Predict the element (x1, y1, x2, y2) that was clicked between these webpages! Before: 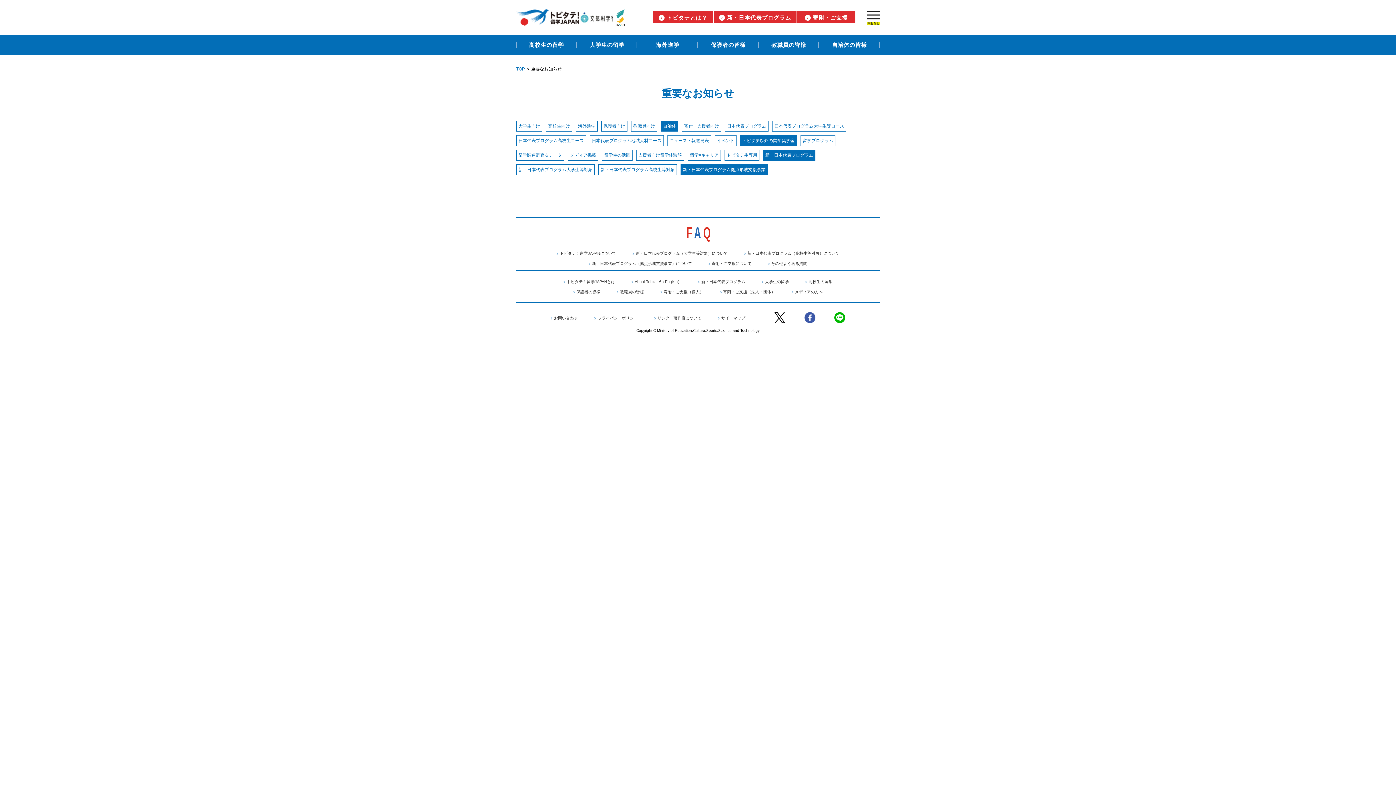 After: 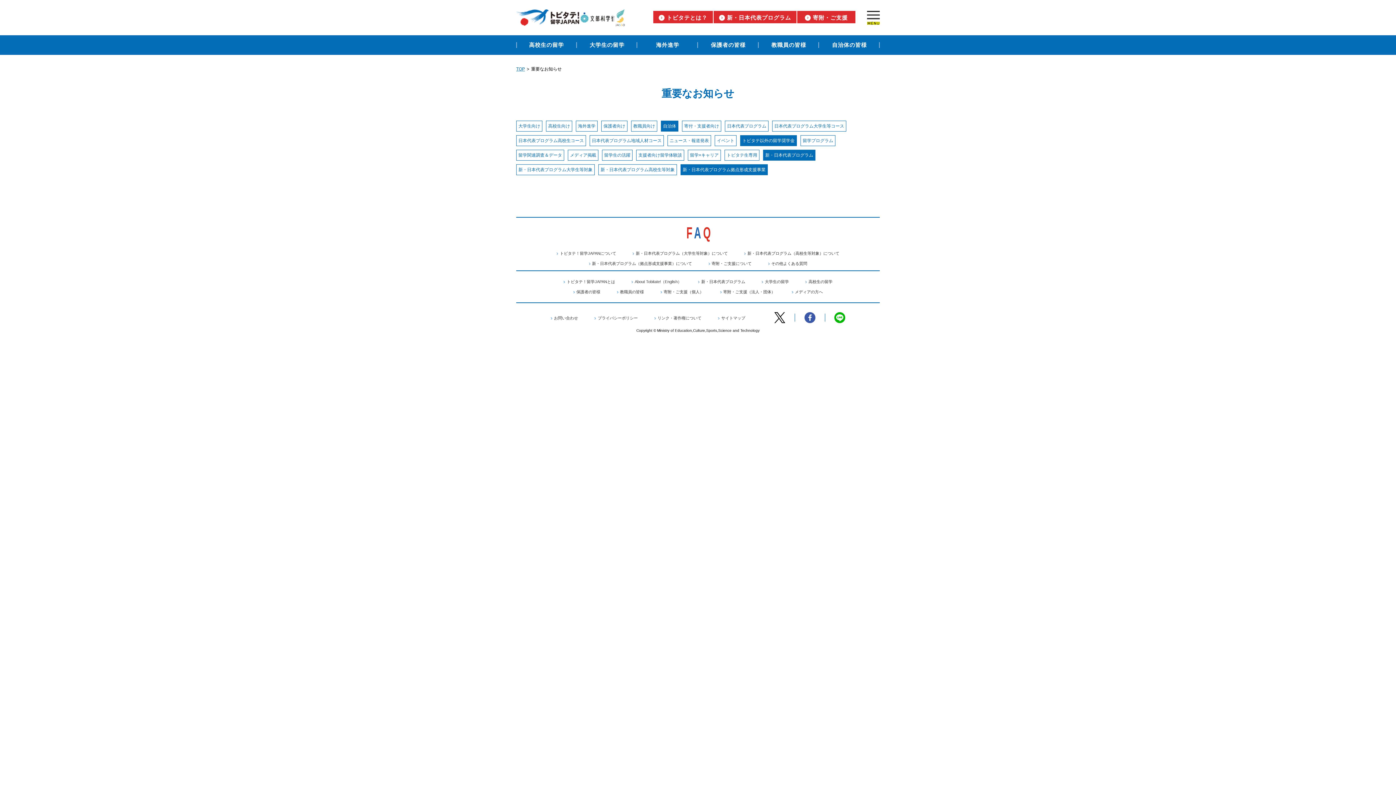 Action: bbox: (613, 25, 627, 31)